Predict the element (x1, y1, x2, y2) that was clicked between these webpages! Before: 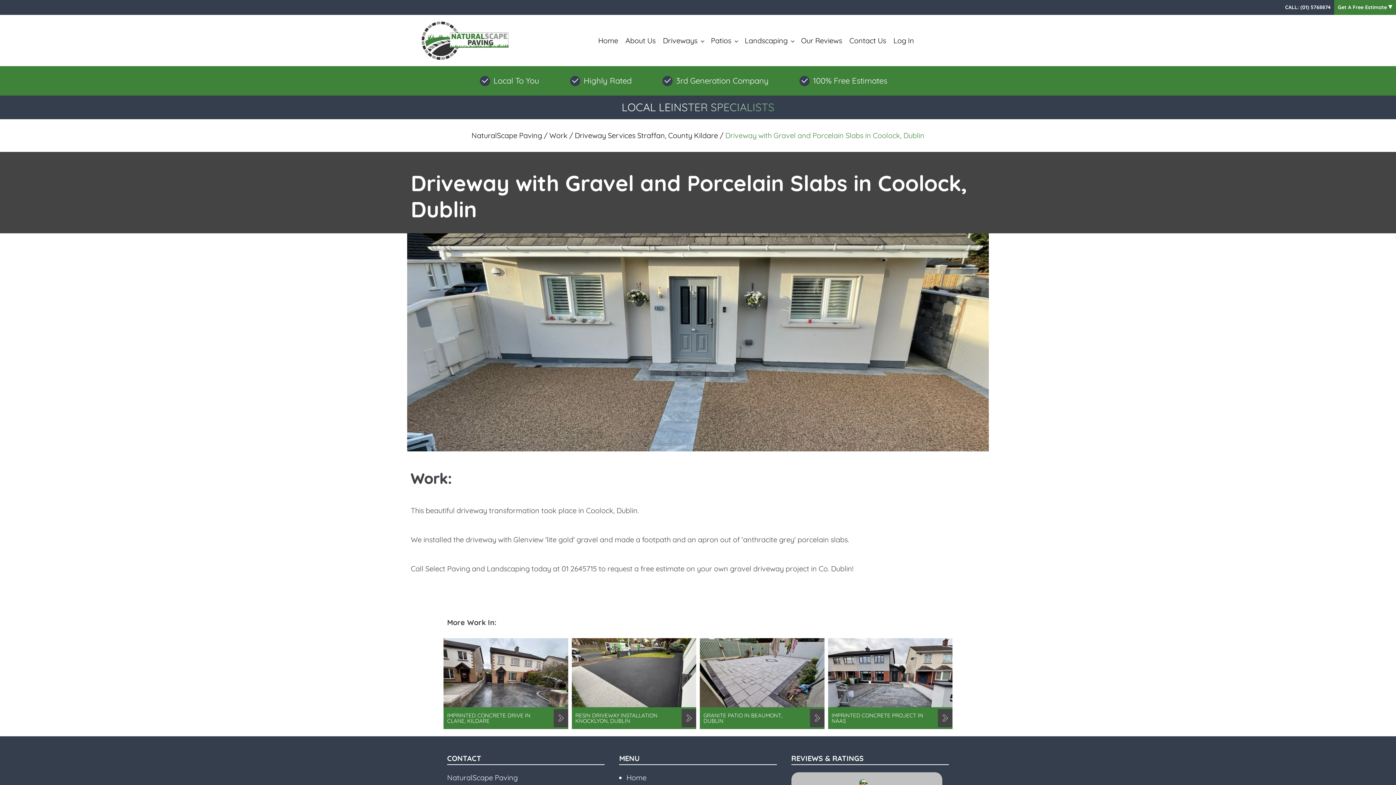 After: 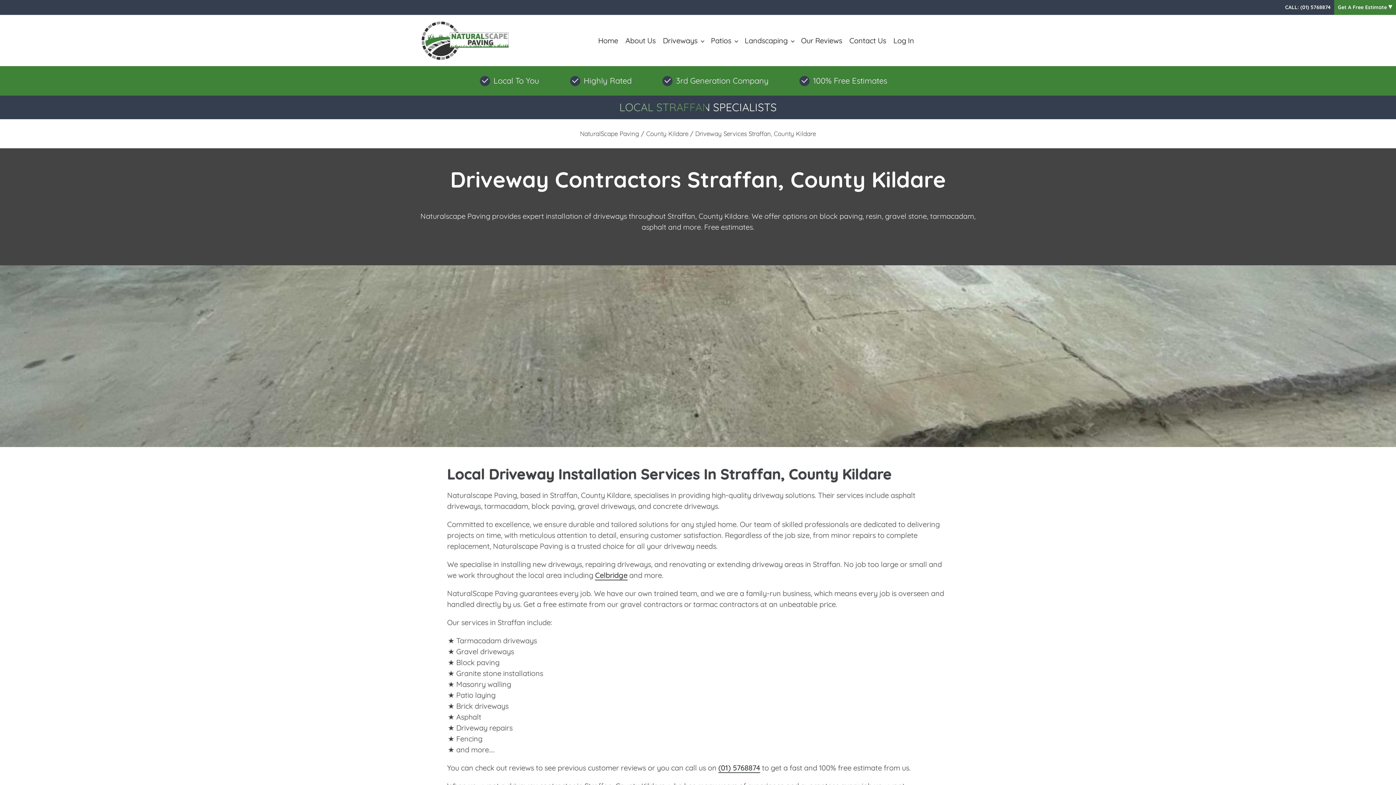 Action: bbox: (574, 130, 718, 140) label: Driveway Services Straffan, County Kildare